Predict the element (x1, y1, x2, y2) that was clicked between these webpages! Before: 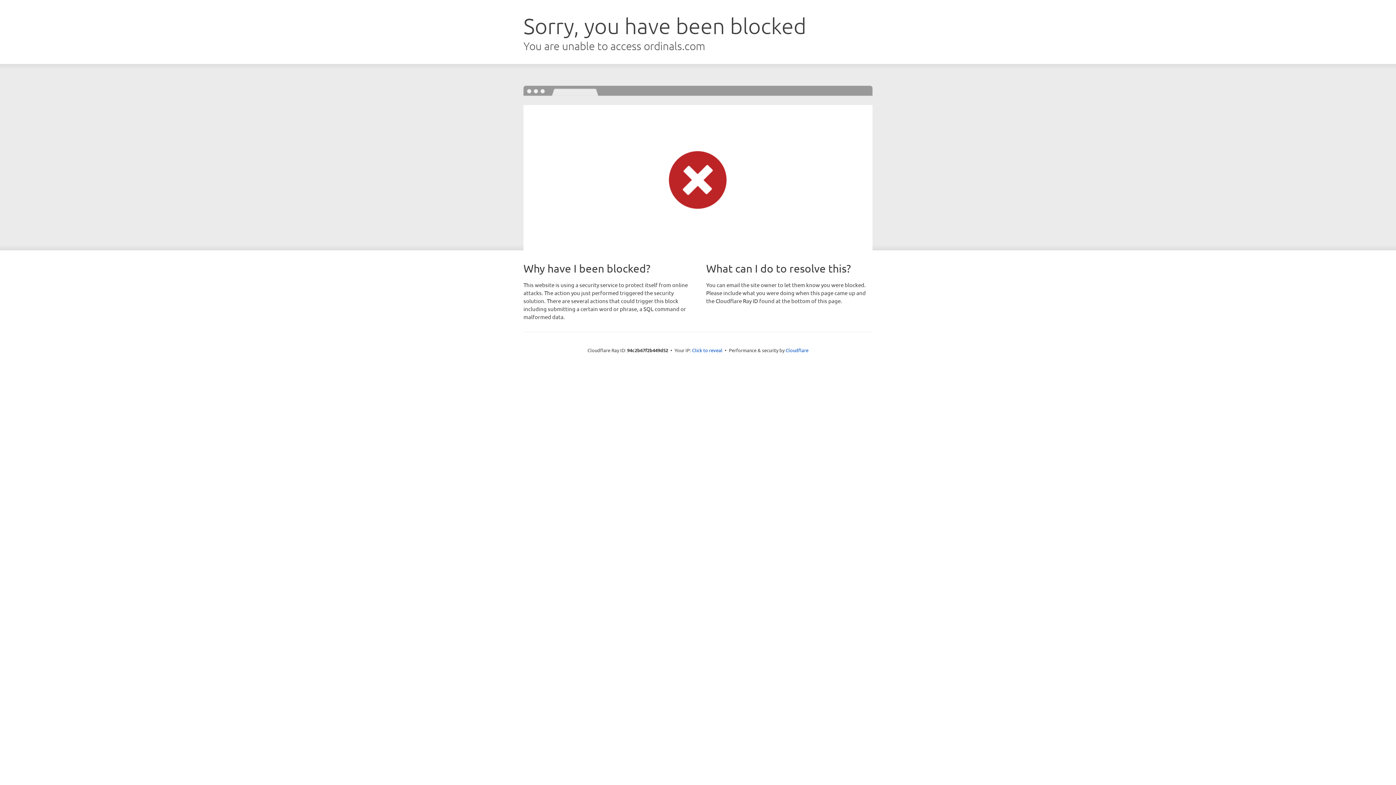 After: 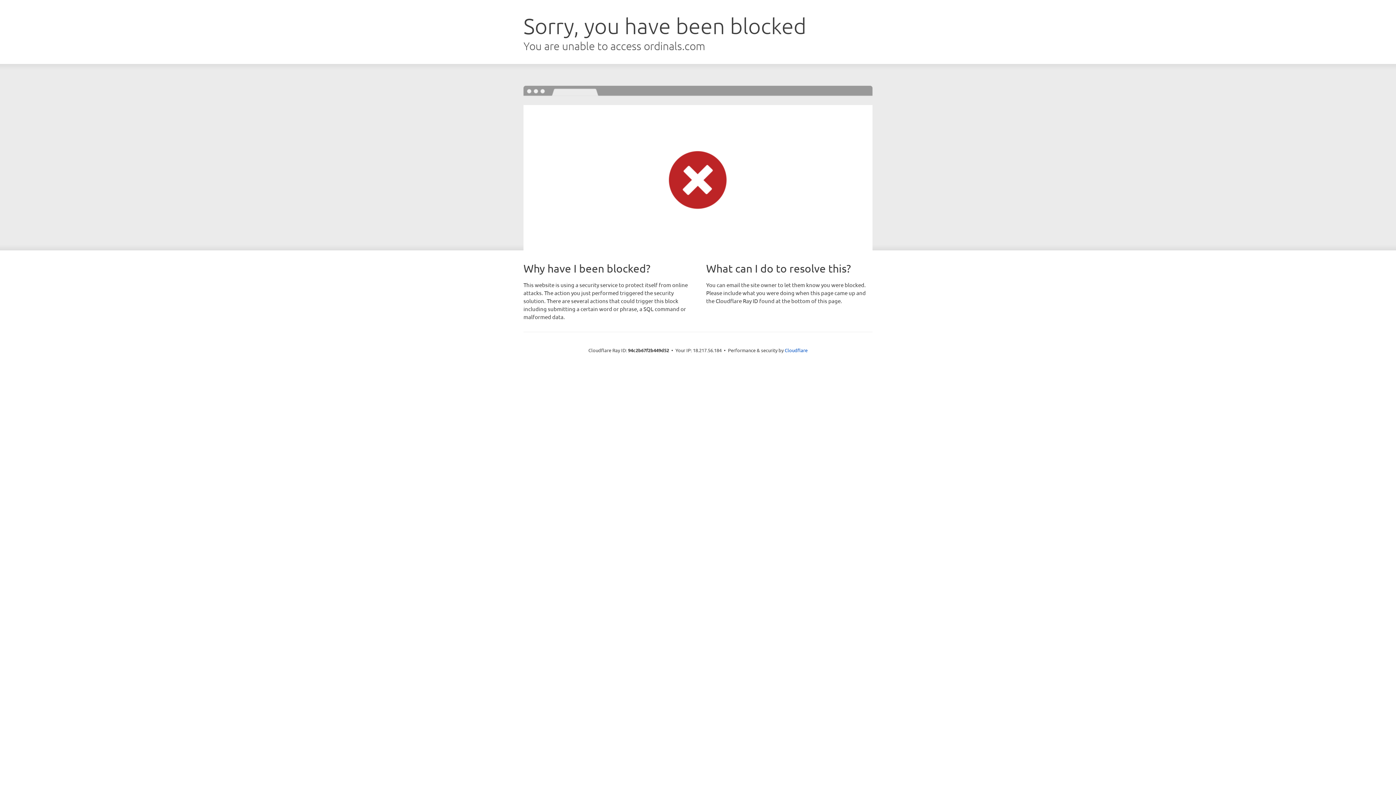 Action: bbox: (692, 346, 722, 353) label: Click to reveal